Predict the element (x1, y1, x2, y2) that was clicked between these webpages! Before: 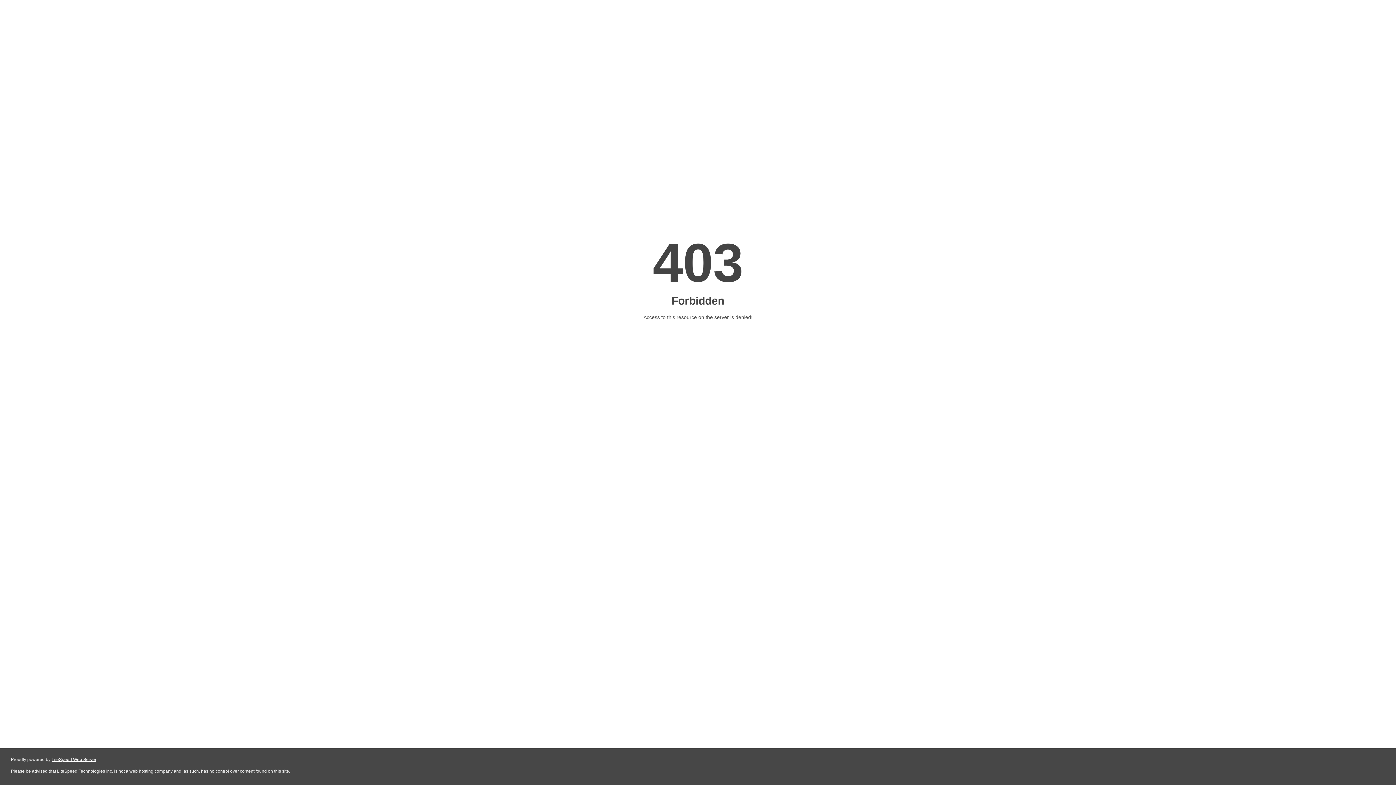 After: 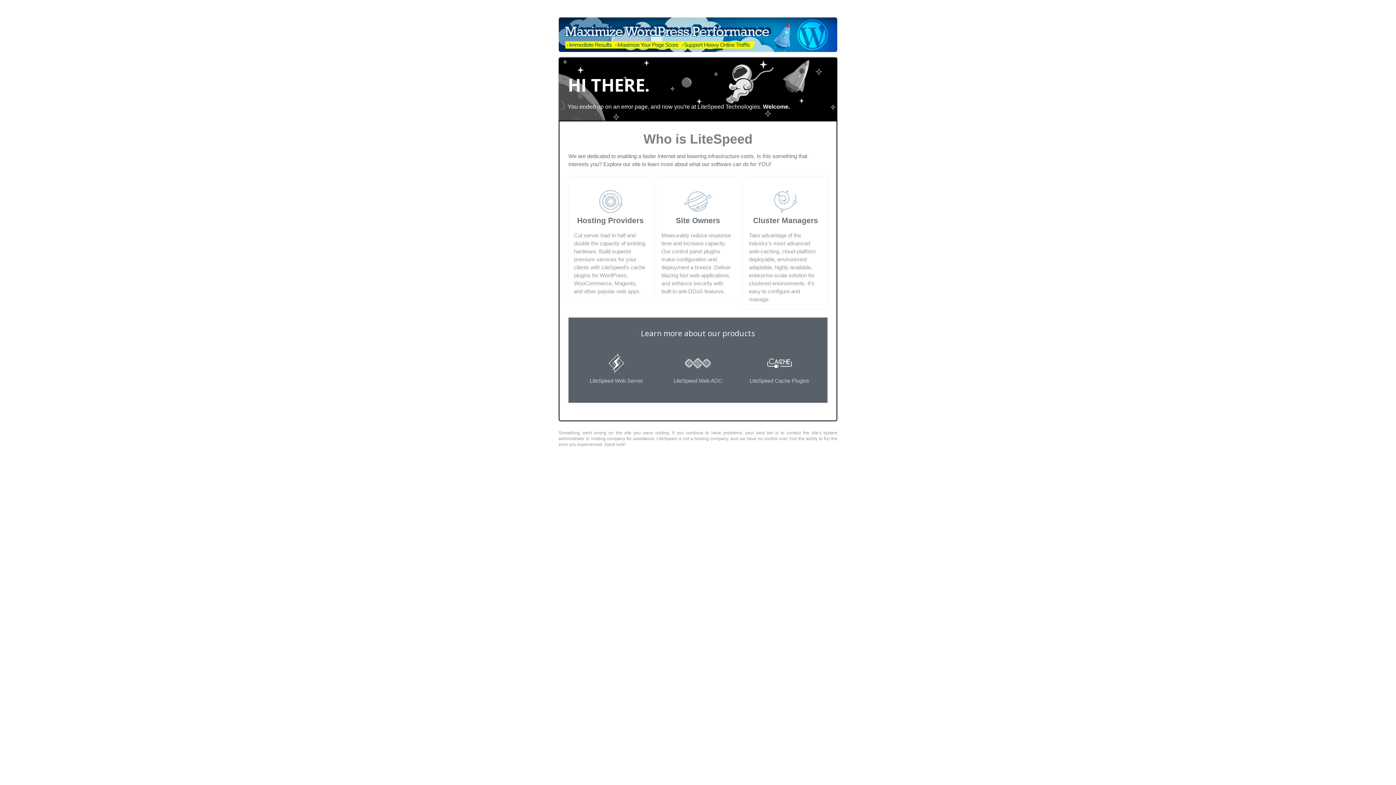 Action: bbox: (51, 757, 96, 762) label: LiteSpeed Web Server